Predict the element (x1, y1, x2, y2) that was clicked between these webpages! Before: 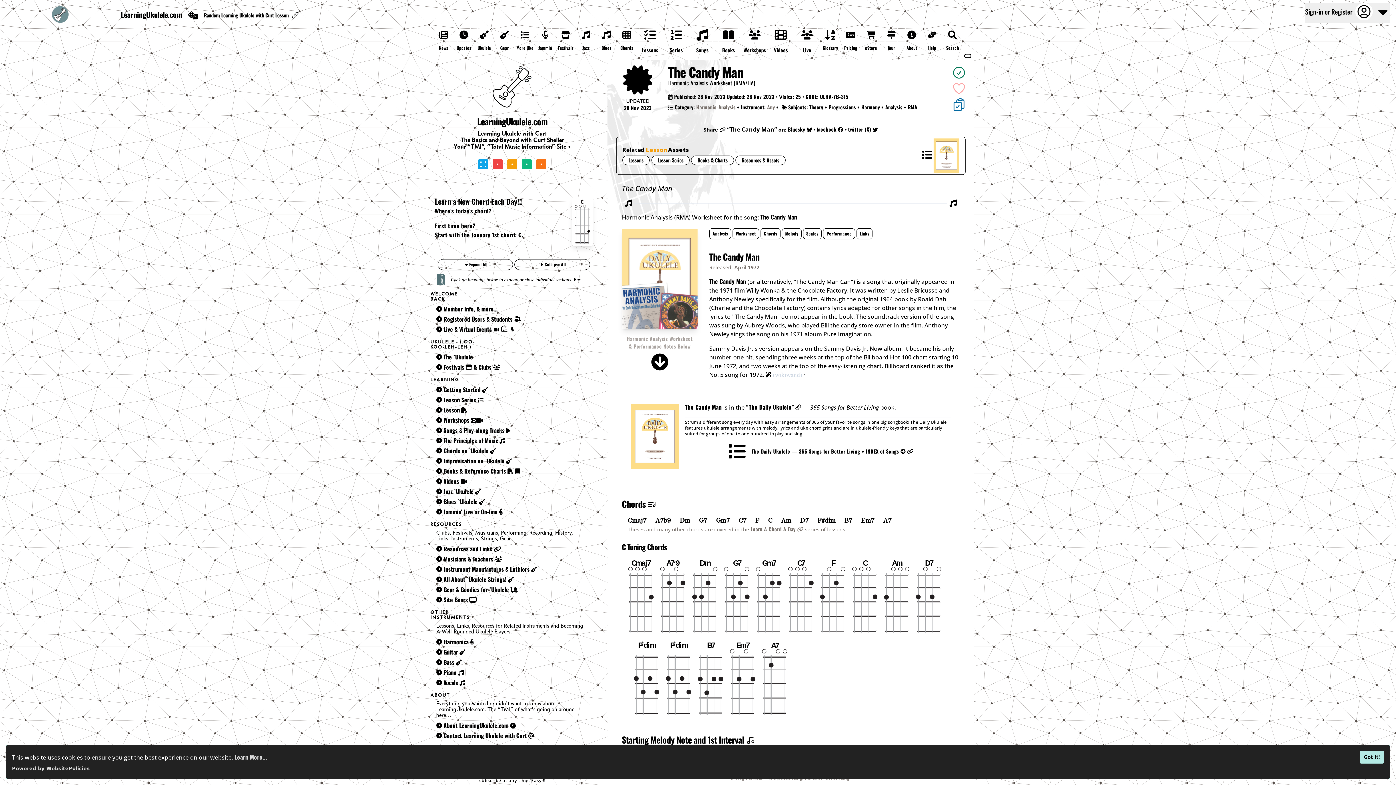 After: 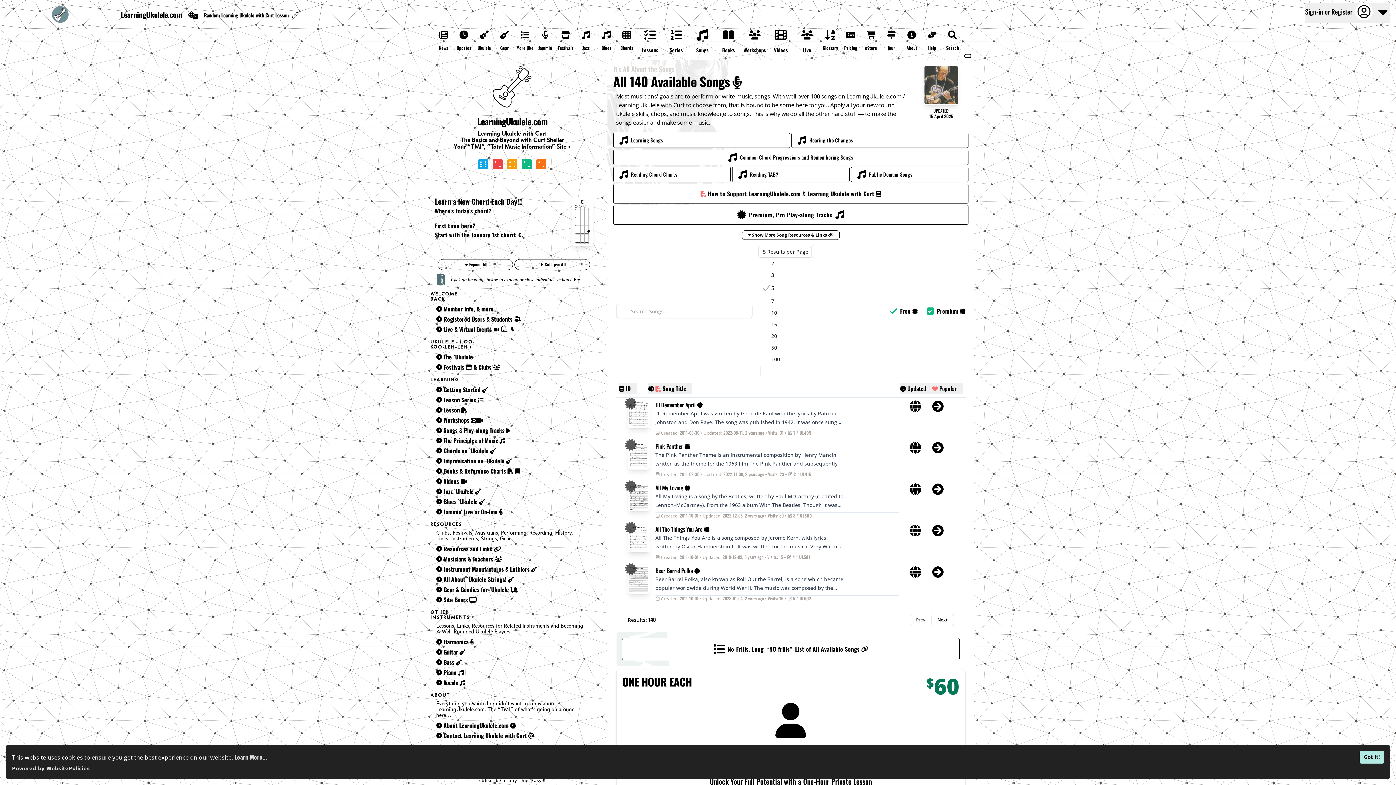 Action: bbox: (690, 23, 714, 53) label: Songs